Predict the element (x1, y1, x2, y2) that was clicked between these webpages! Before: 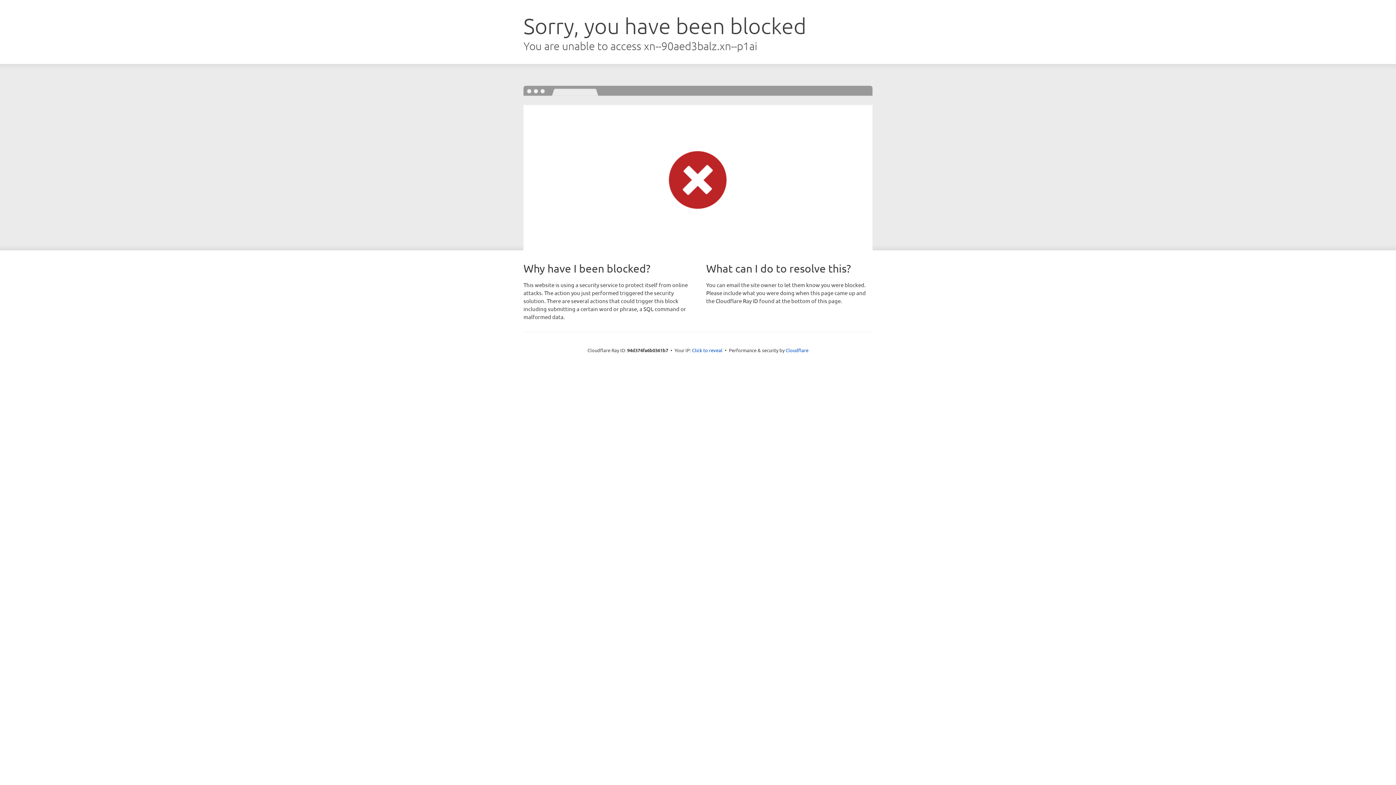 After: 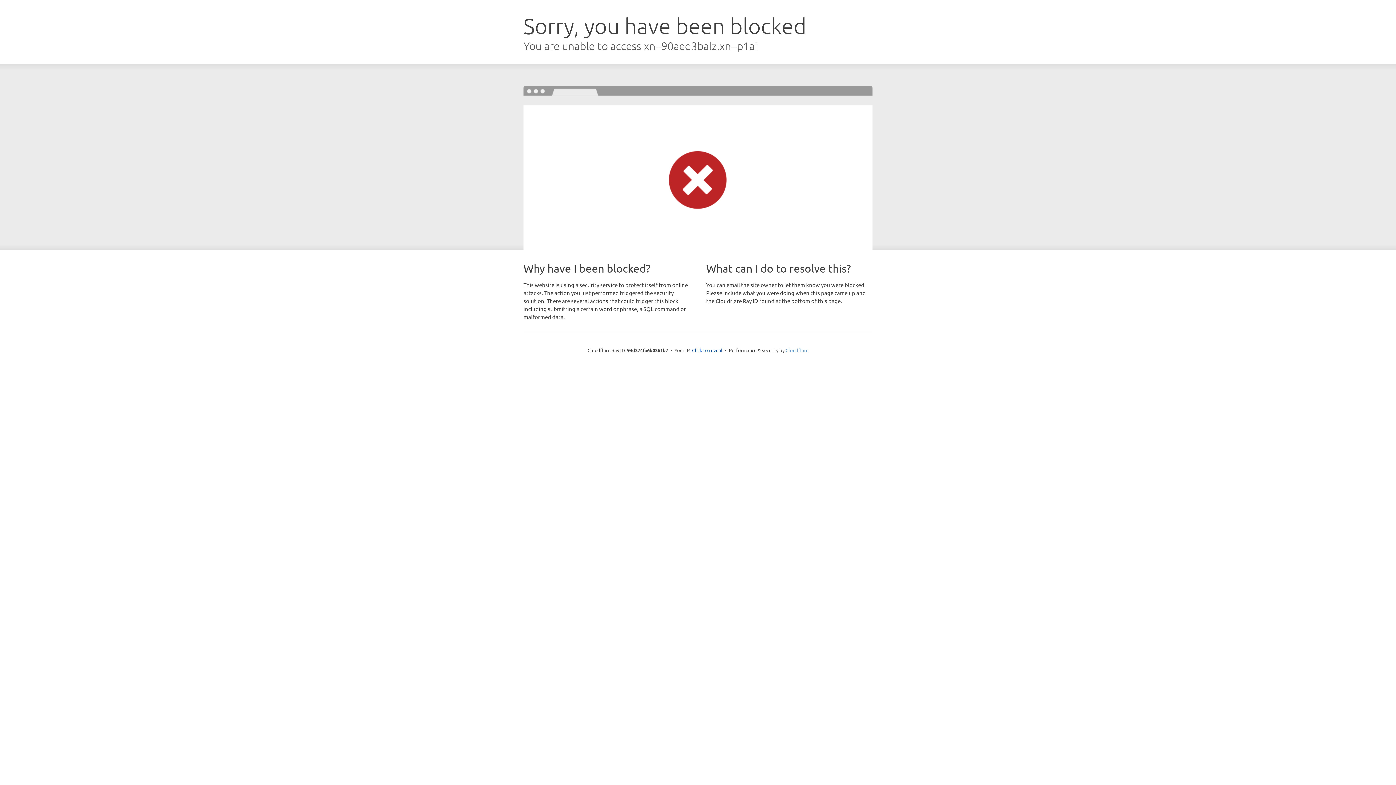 Action: bbox: (785, 347, 808, 353) label: Cloudflare